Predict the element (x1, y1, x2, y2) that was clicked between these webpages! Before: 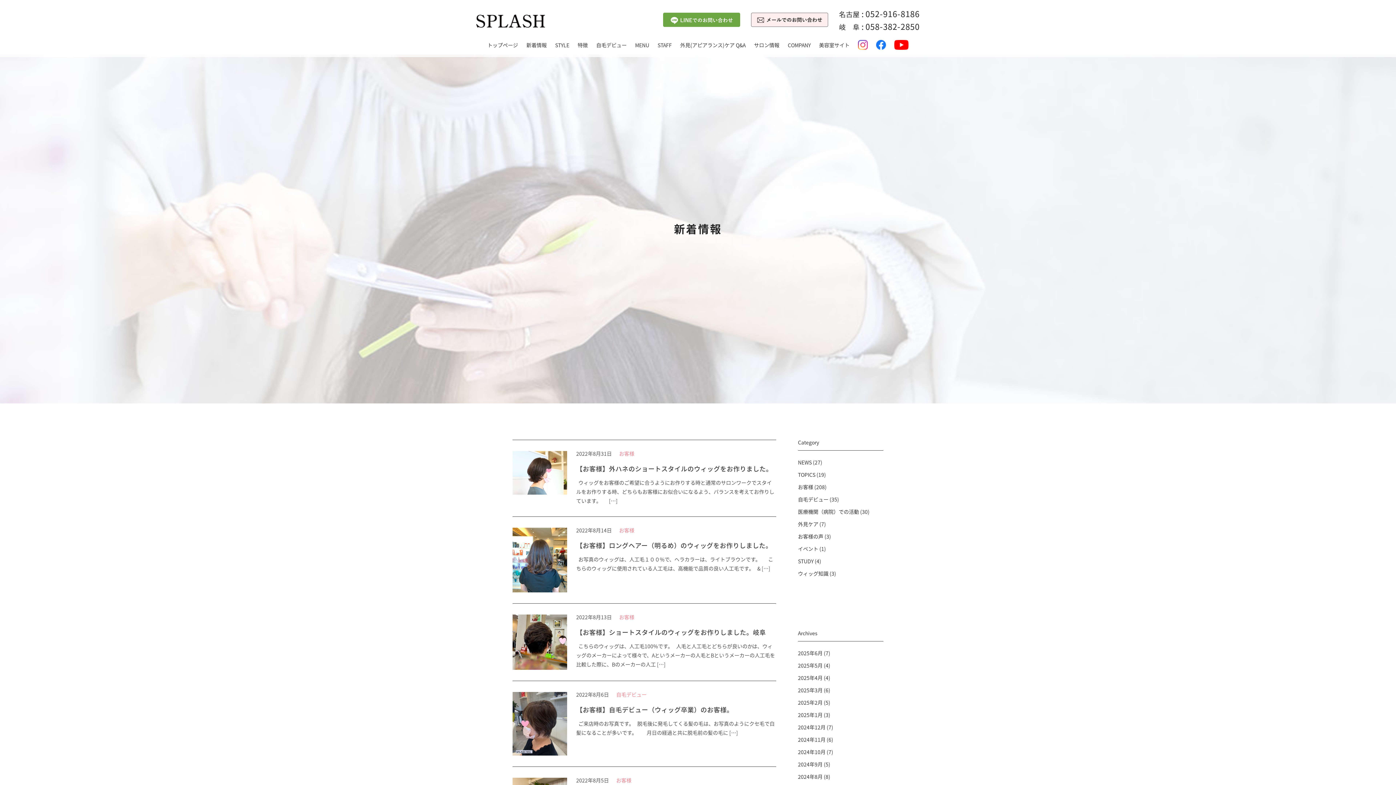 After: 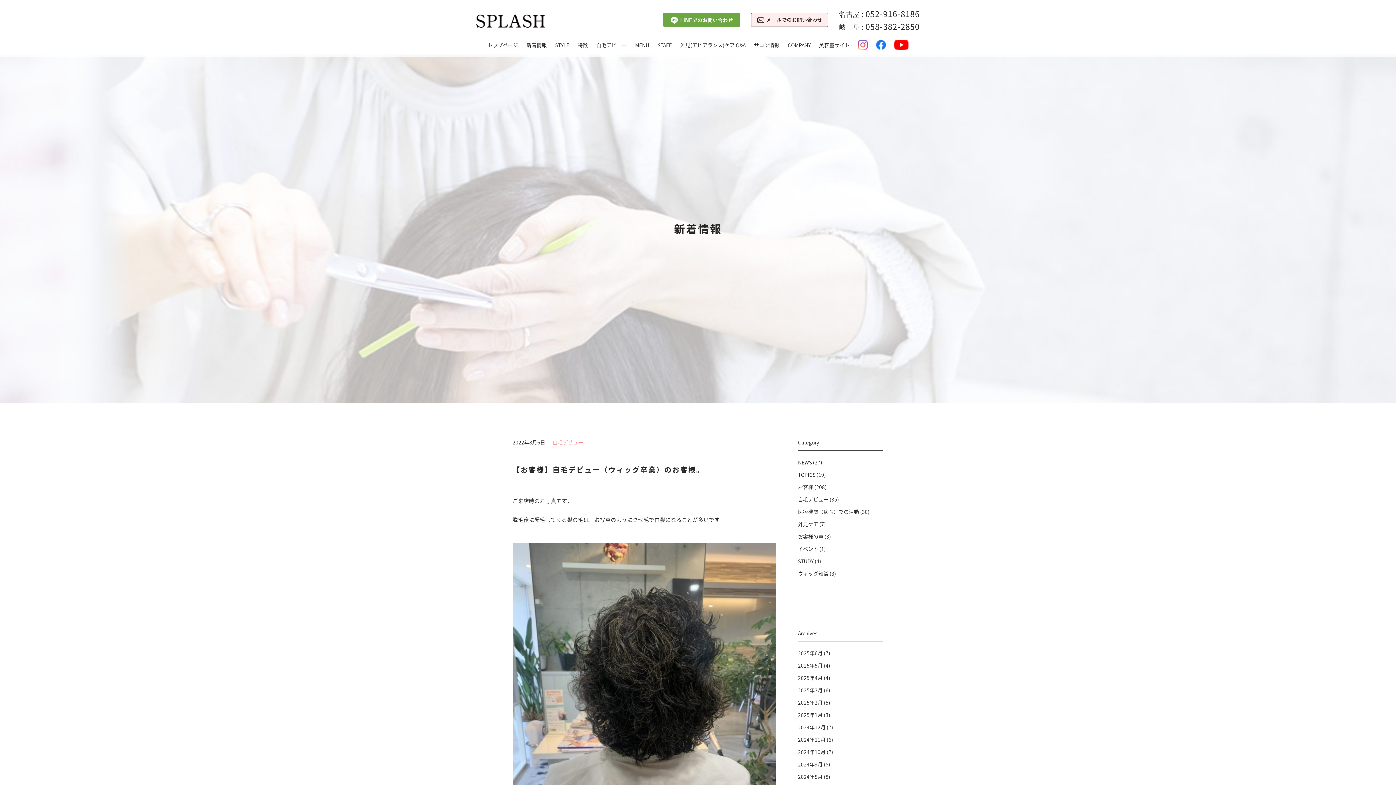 Action: bbox: (576, 705, 733, 714) label: 【お客様】自毛デビュー（ウィッグ卒業）のお客様。